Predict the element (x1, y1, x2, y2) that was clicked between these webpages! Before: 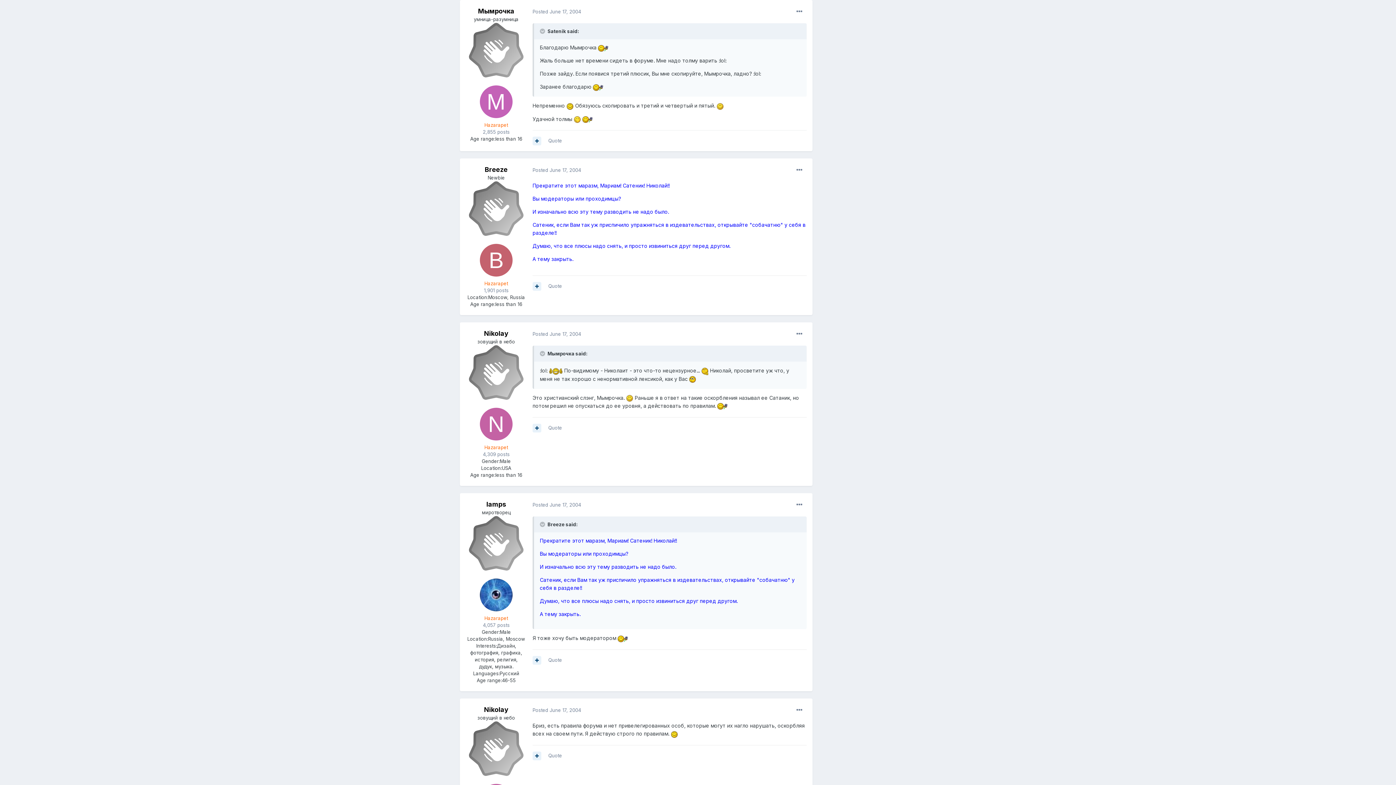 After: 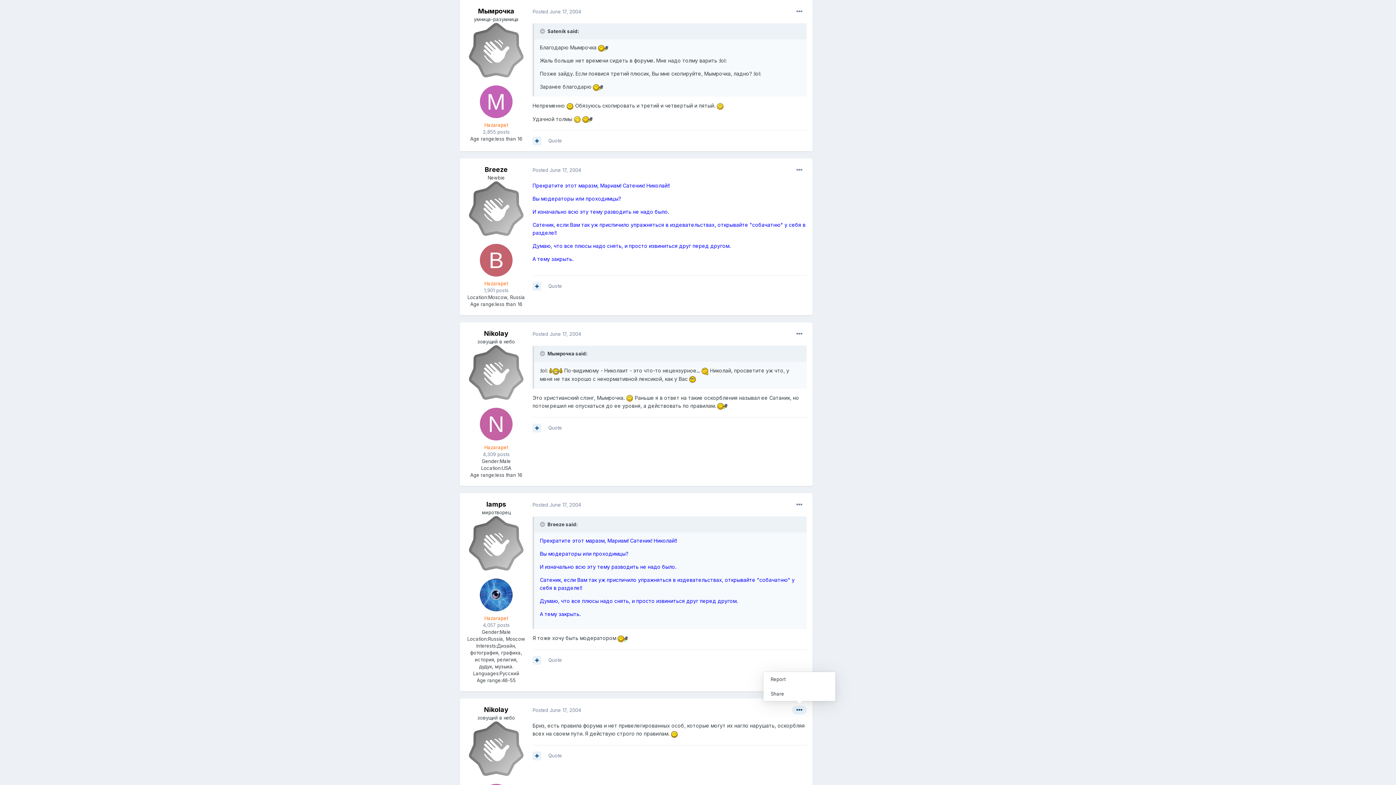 Action: bbox: (792, 706, 806, 715)